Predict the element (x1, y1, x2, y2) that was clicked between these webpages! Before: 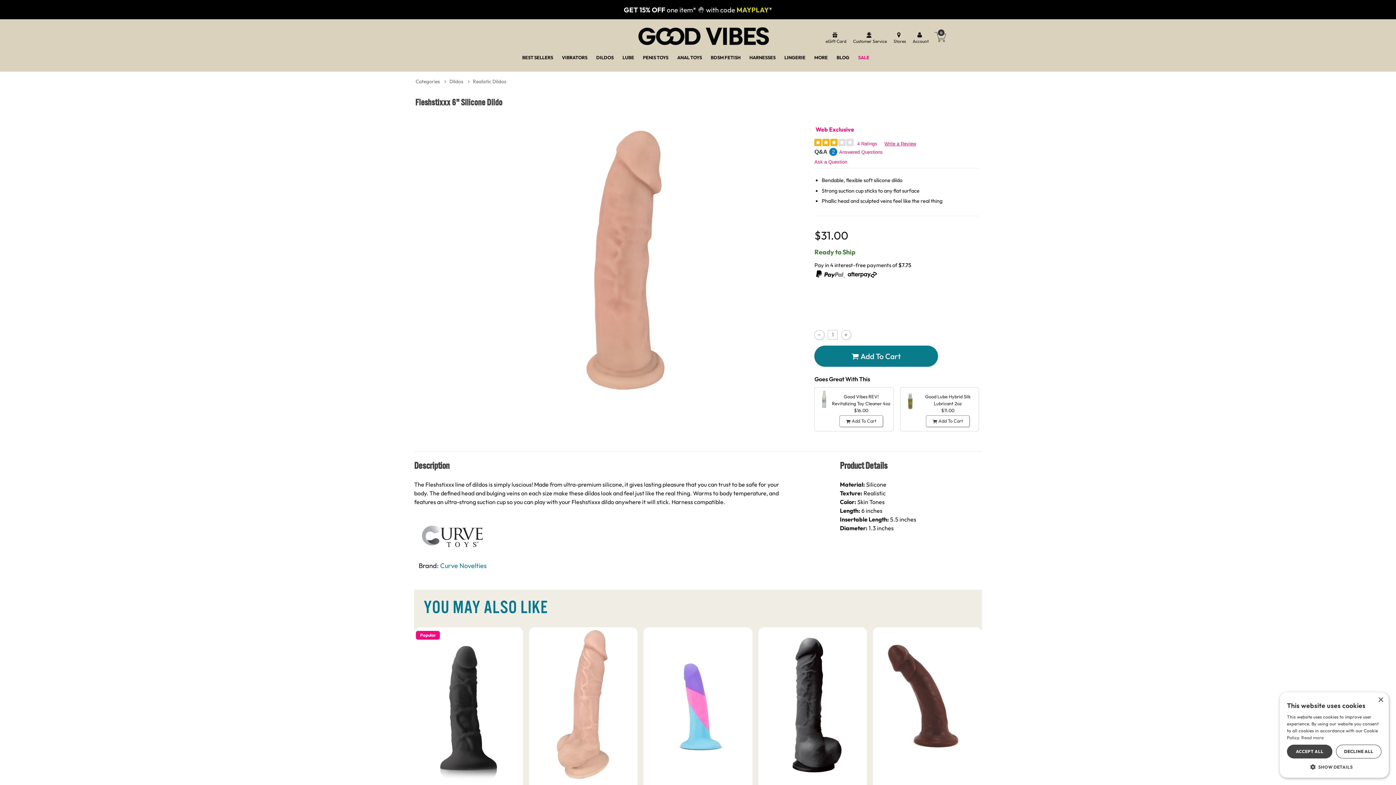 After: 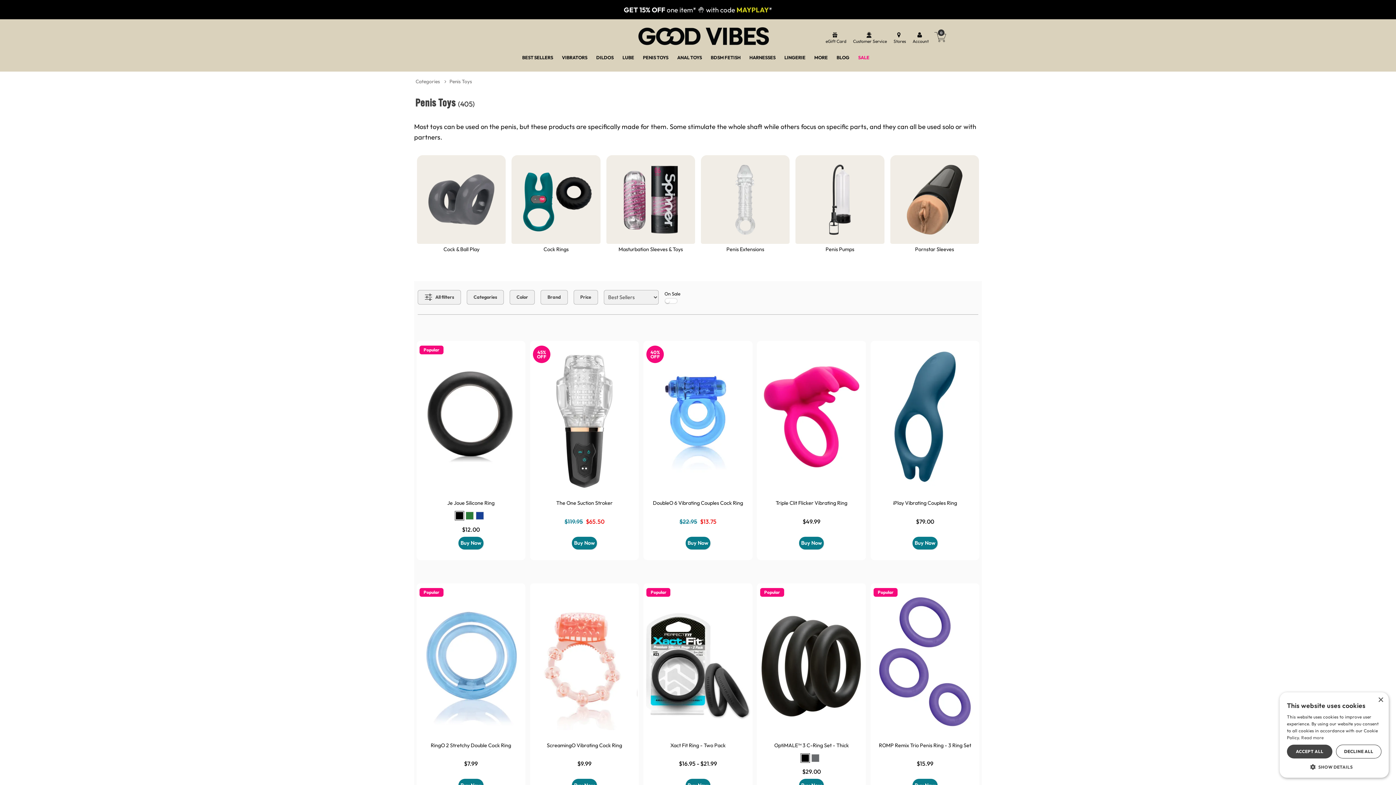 Action: bbox: (643, 54, 668, 61) label: PENIS TOYS